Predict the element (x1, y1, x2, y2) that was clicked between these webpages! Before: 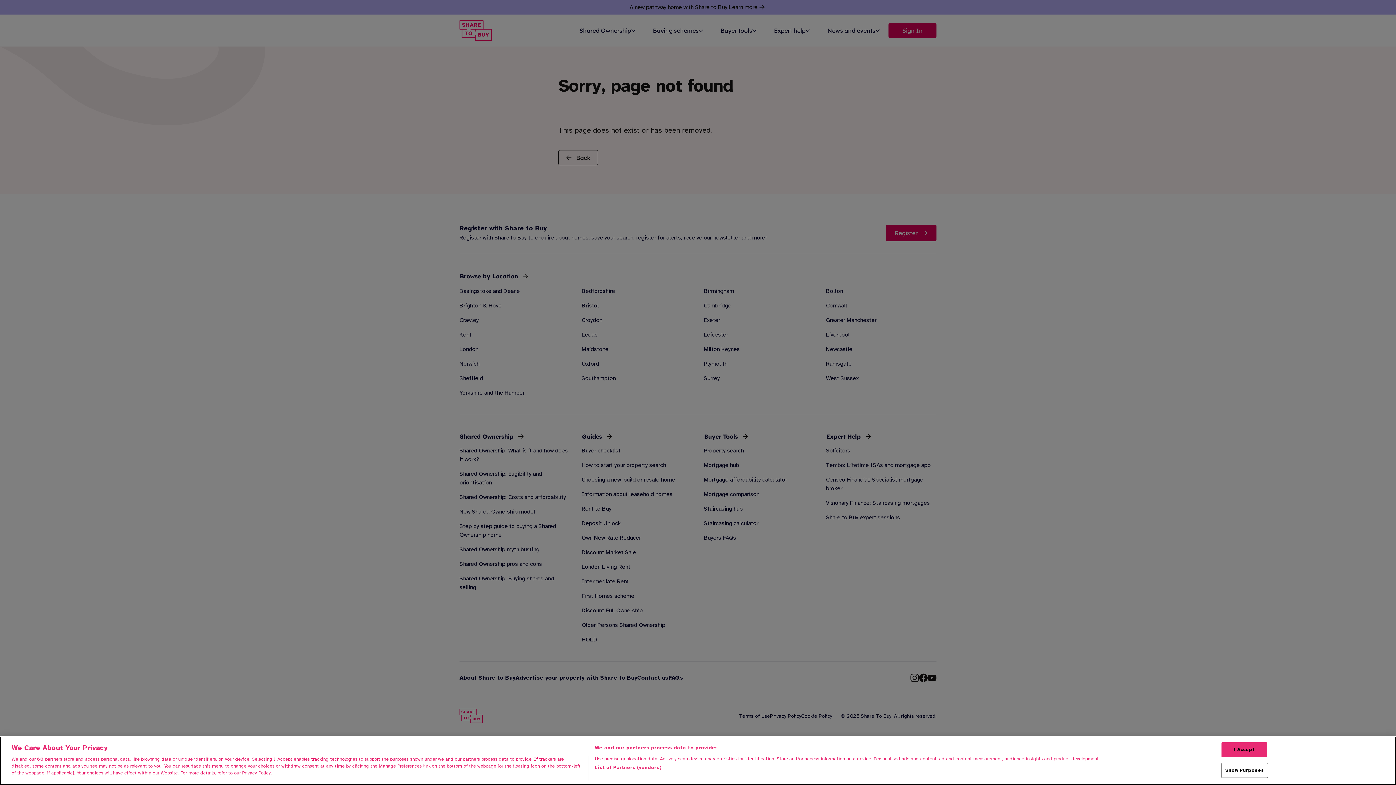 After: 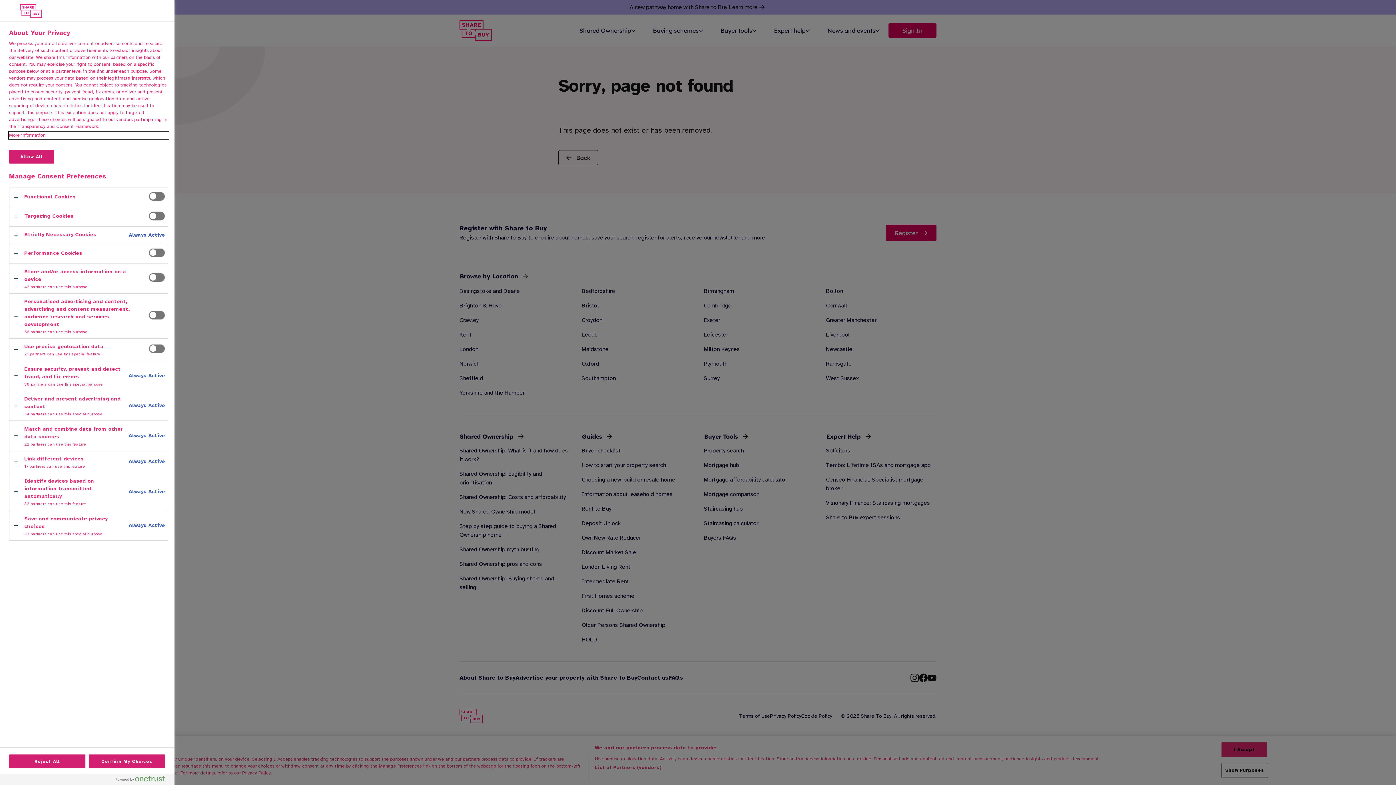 Action: bbox: (1221, 763, 1268, 778) label: Show Purposes